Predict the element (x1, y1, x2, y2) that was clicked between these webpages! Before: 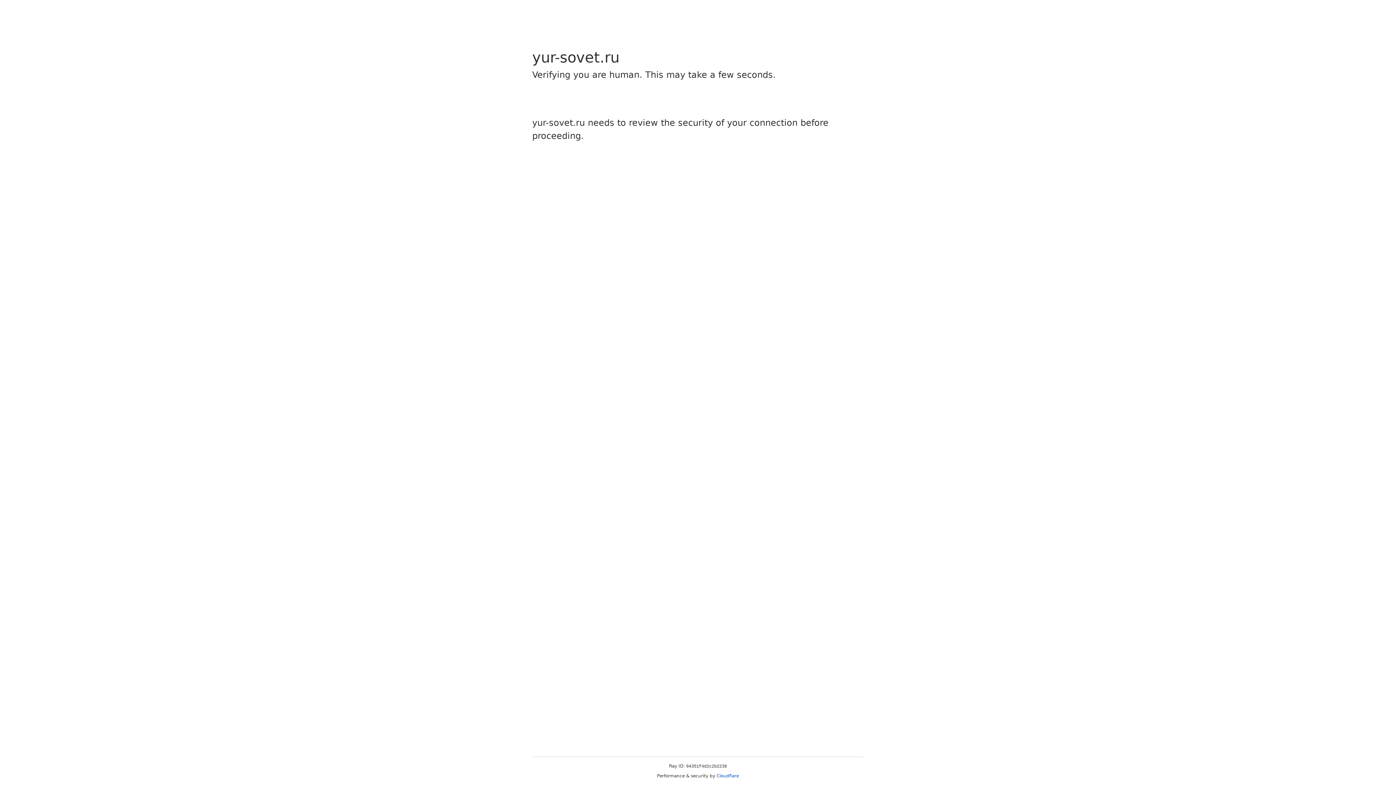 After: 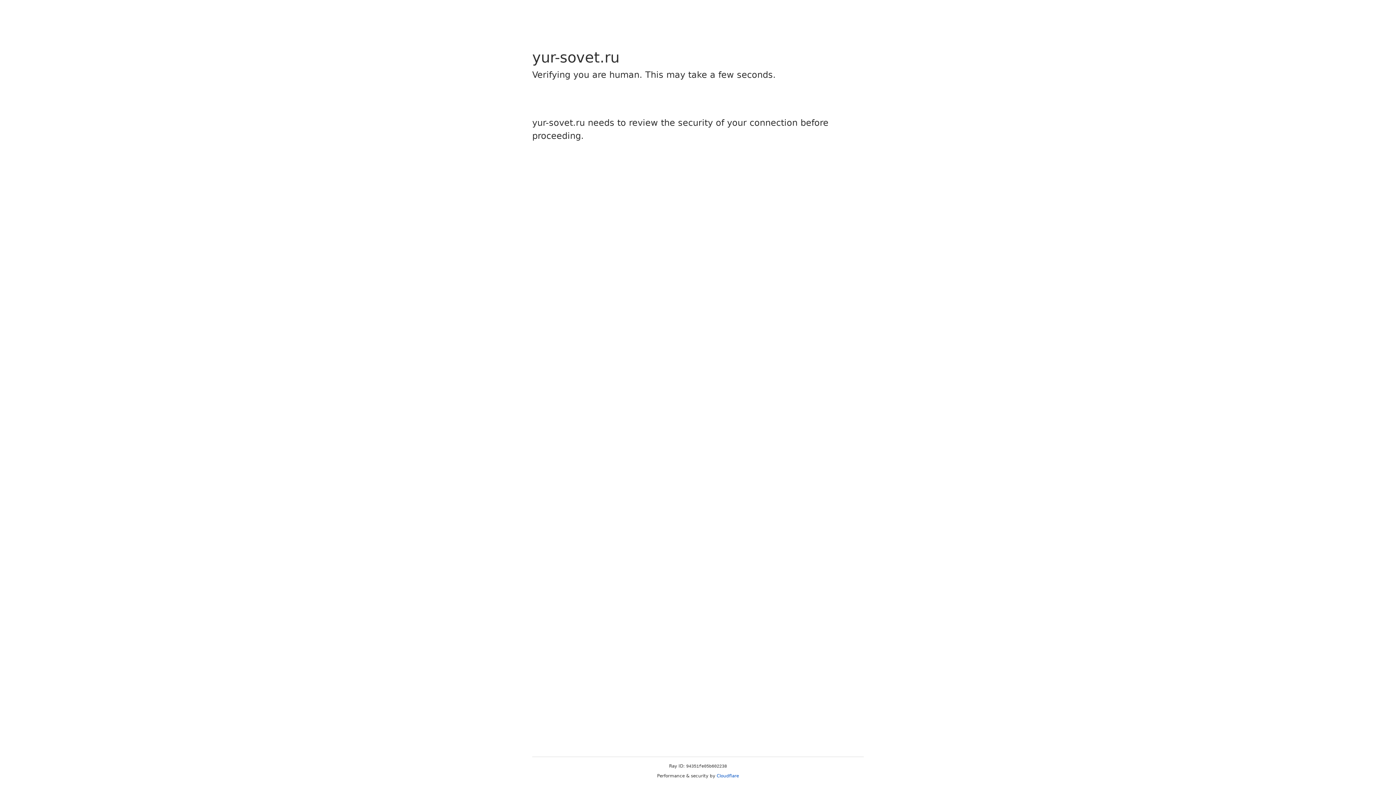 Action: bbox: (716, 773, 739, 778) label: Cloudflare